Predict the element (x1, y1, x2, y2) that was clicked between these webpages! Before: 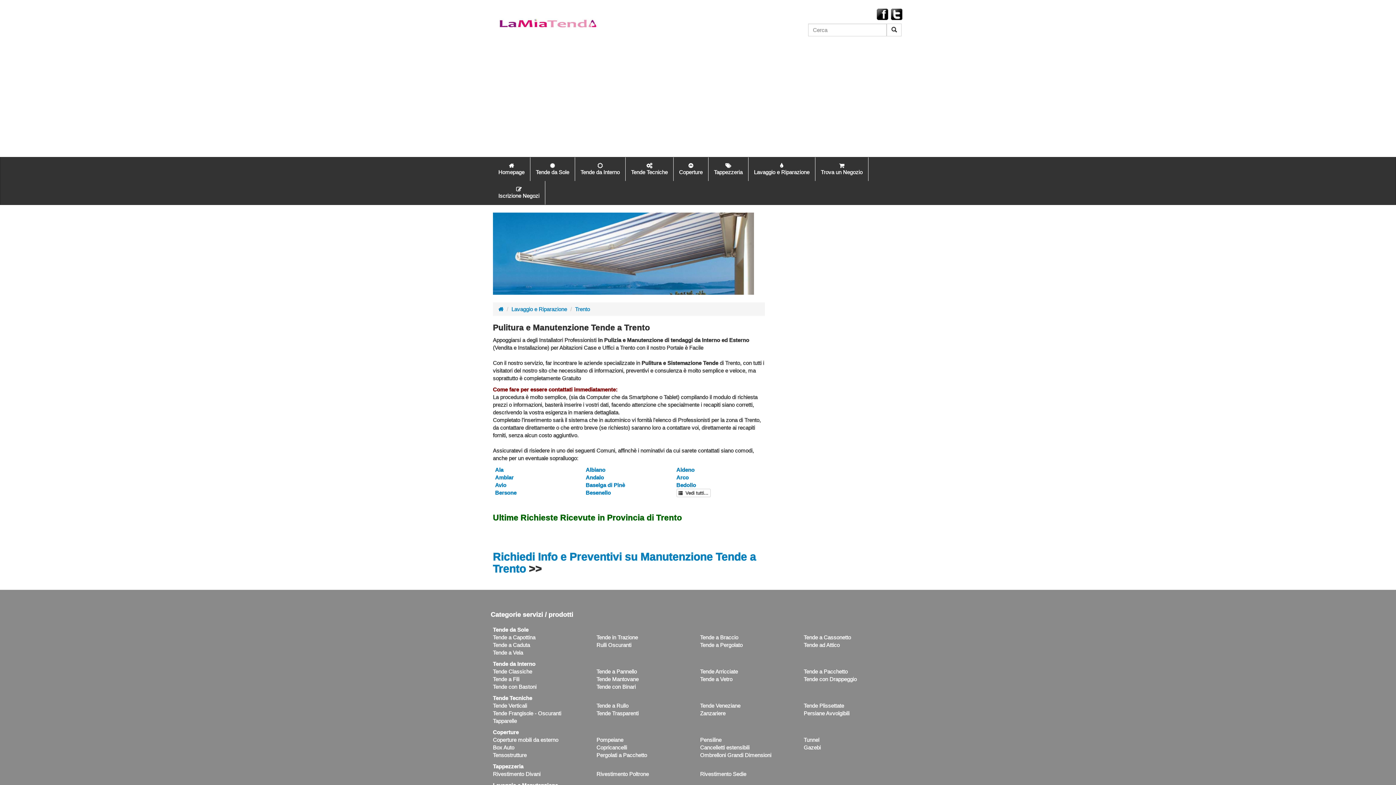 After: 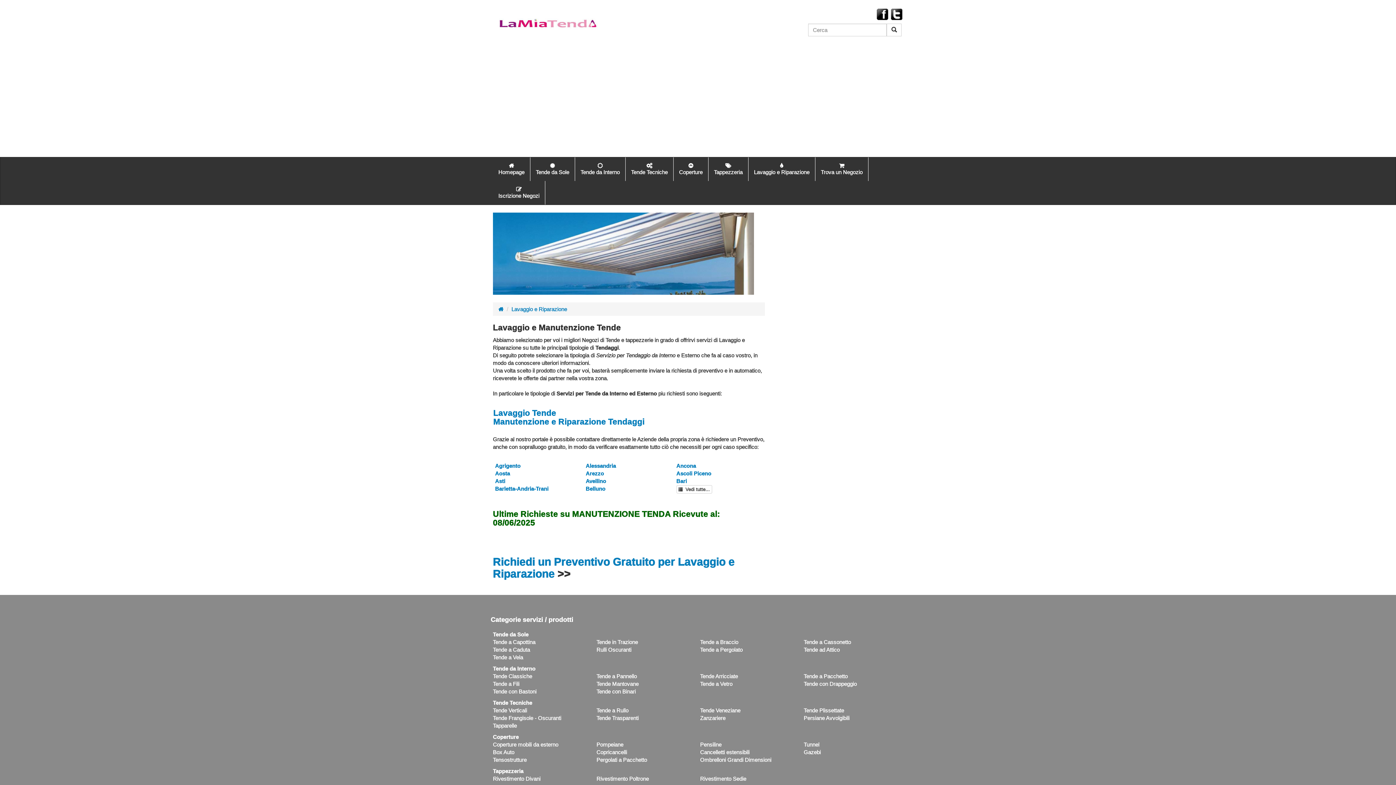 Action: label: Lavaggio e Riparazione bbox: (511, 306, 567, 312)